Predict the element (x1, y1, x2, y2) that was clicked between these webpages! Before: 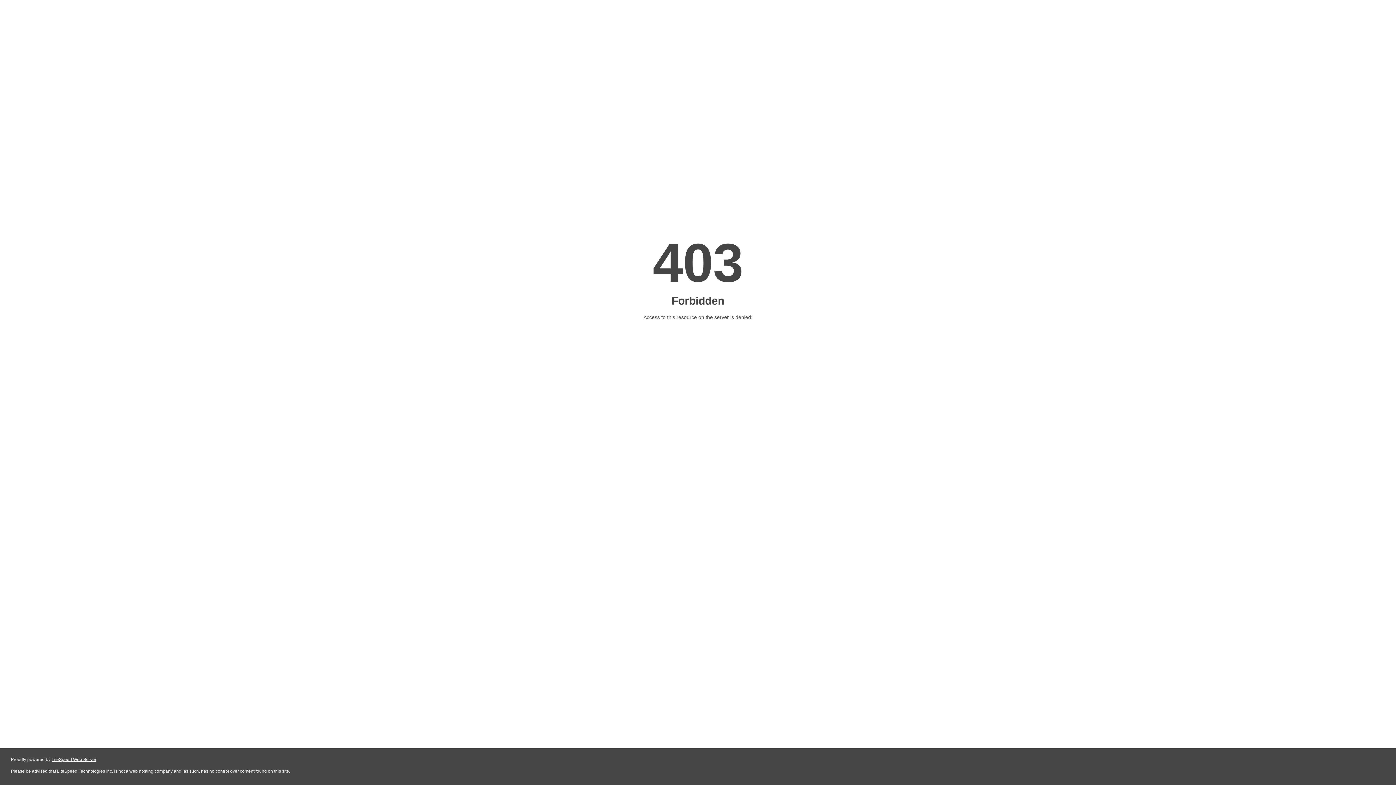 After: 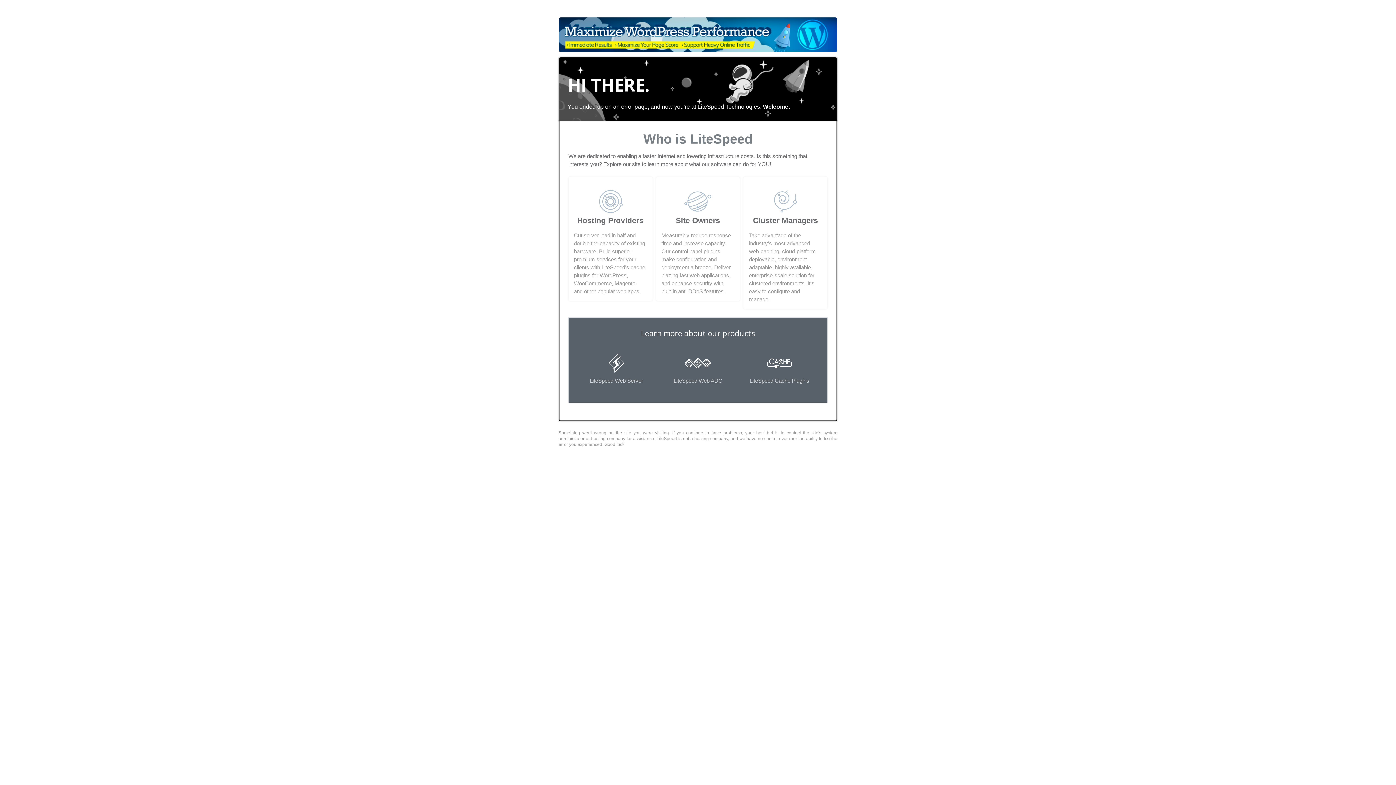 Action: bbox: (51, 757, 96, 762) label: LiteSpeed Web Server